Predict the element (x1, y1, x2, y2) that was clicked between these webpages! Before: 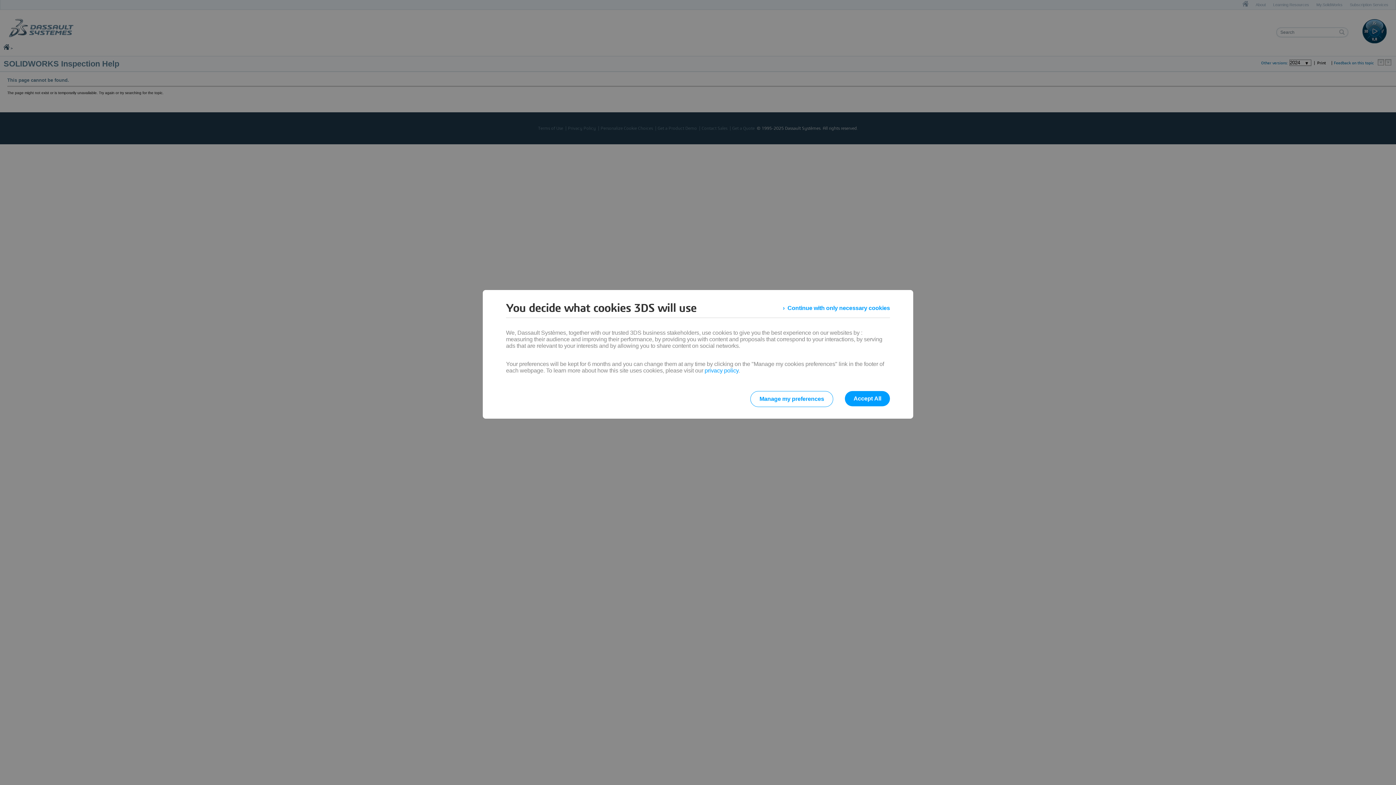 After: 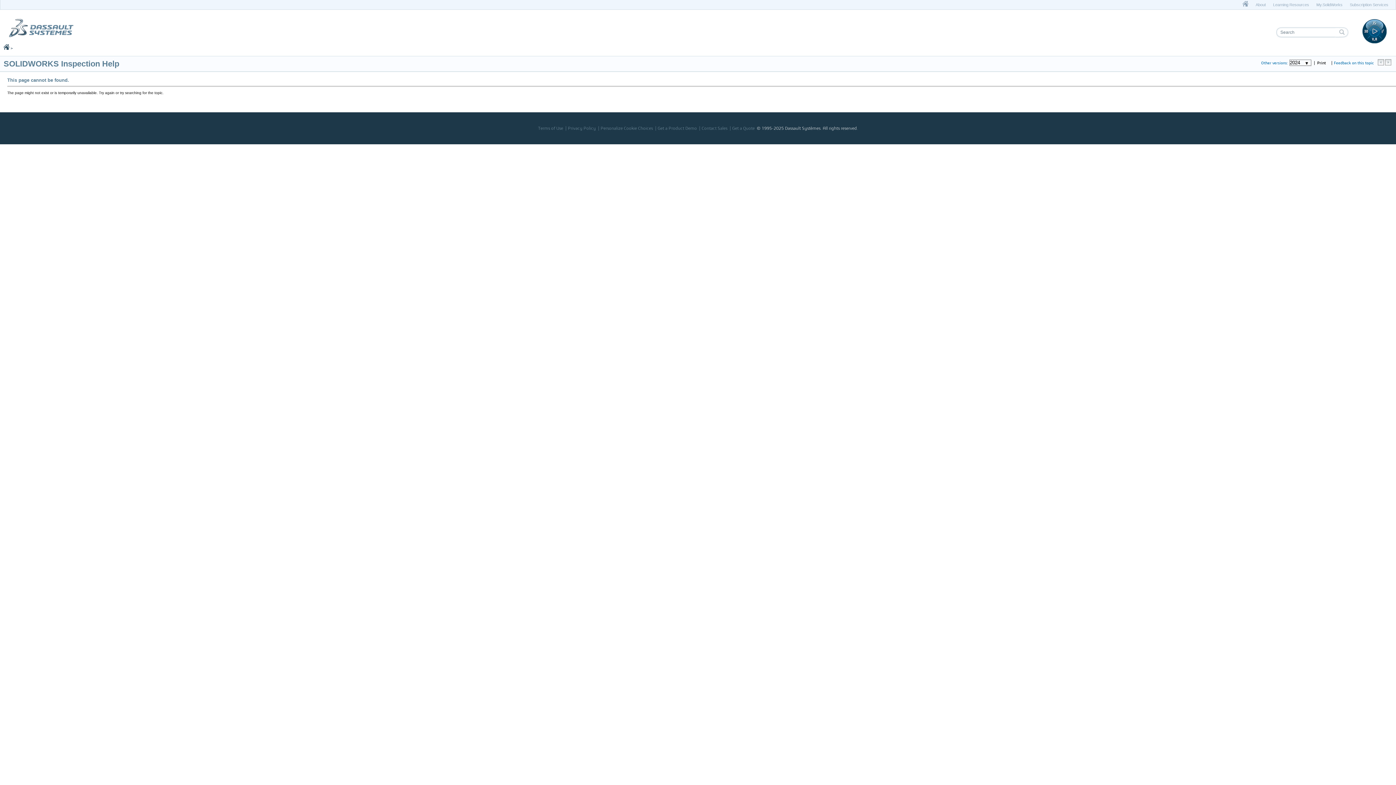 Action: label: Accept All bbox: (845, 391, 890, 406)